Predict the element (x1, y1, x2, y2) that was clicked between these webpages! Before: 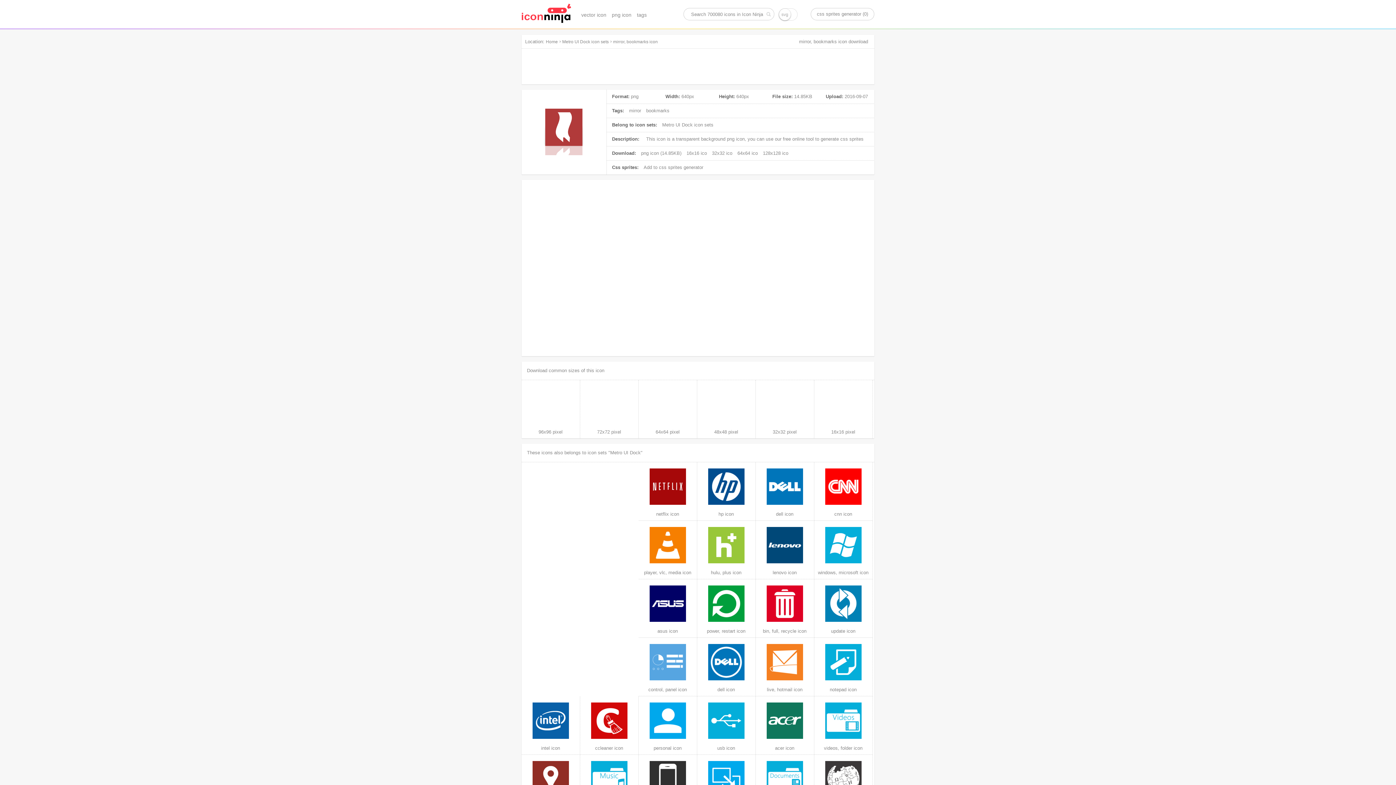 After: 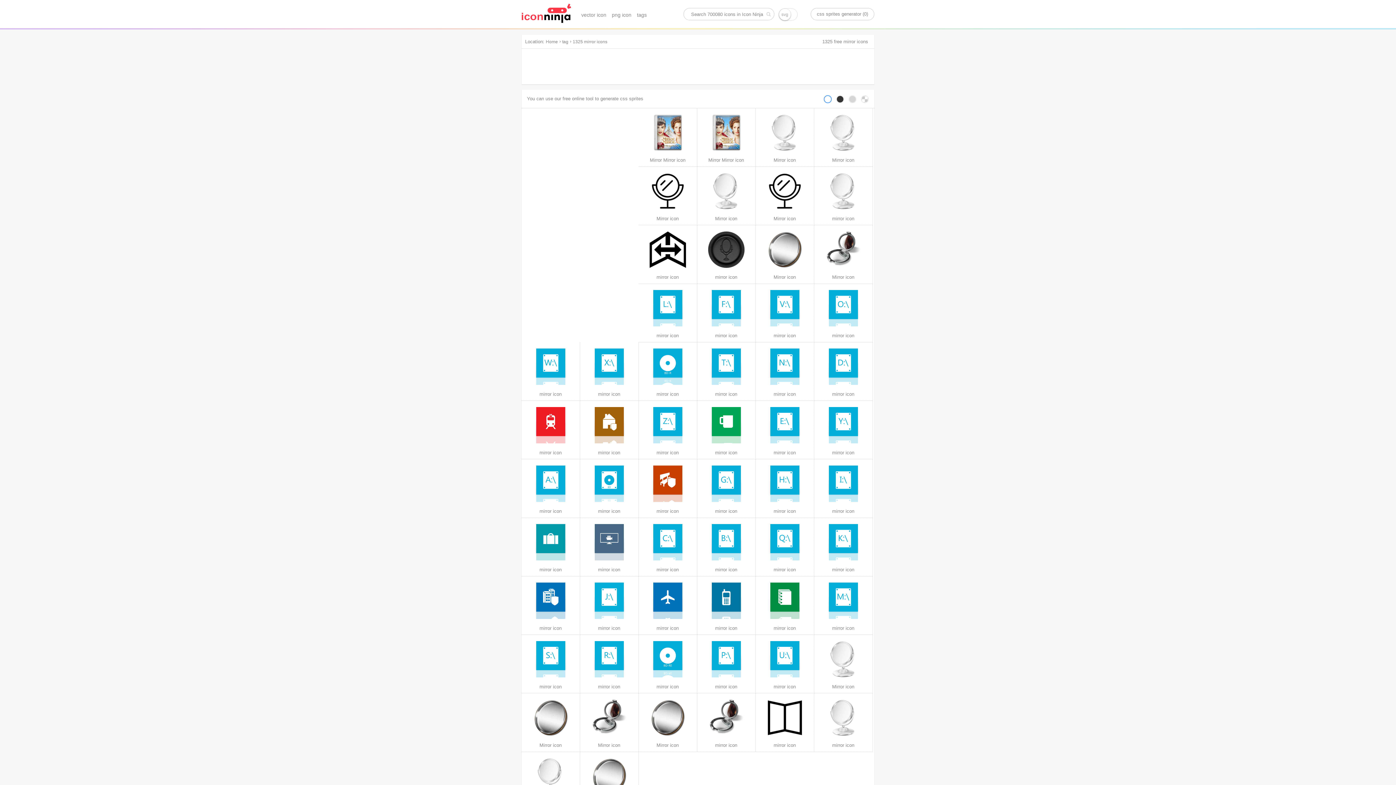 Action: bbox: (629, 107, 641, 113) label: mirror